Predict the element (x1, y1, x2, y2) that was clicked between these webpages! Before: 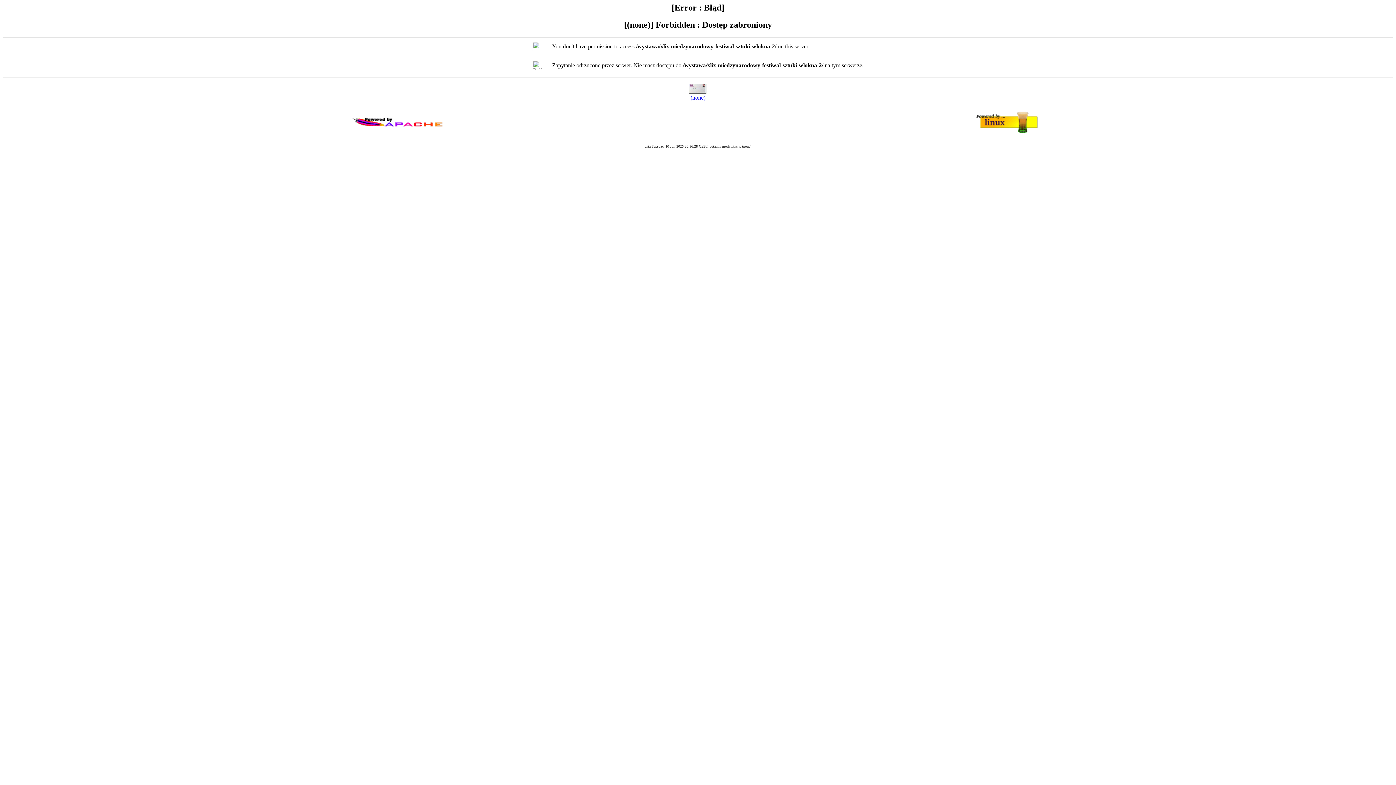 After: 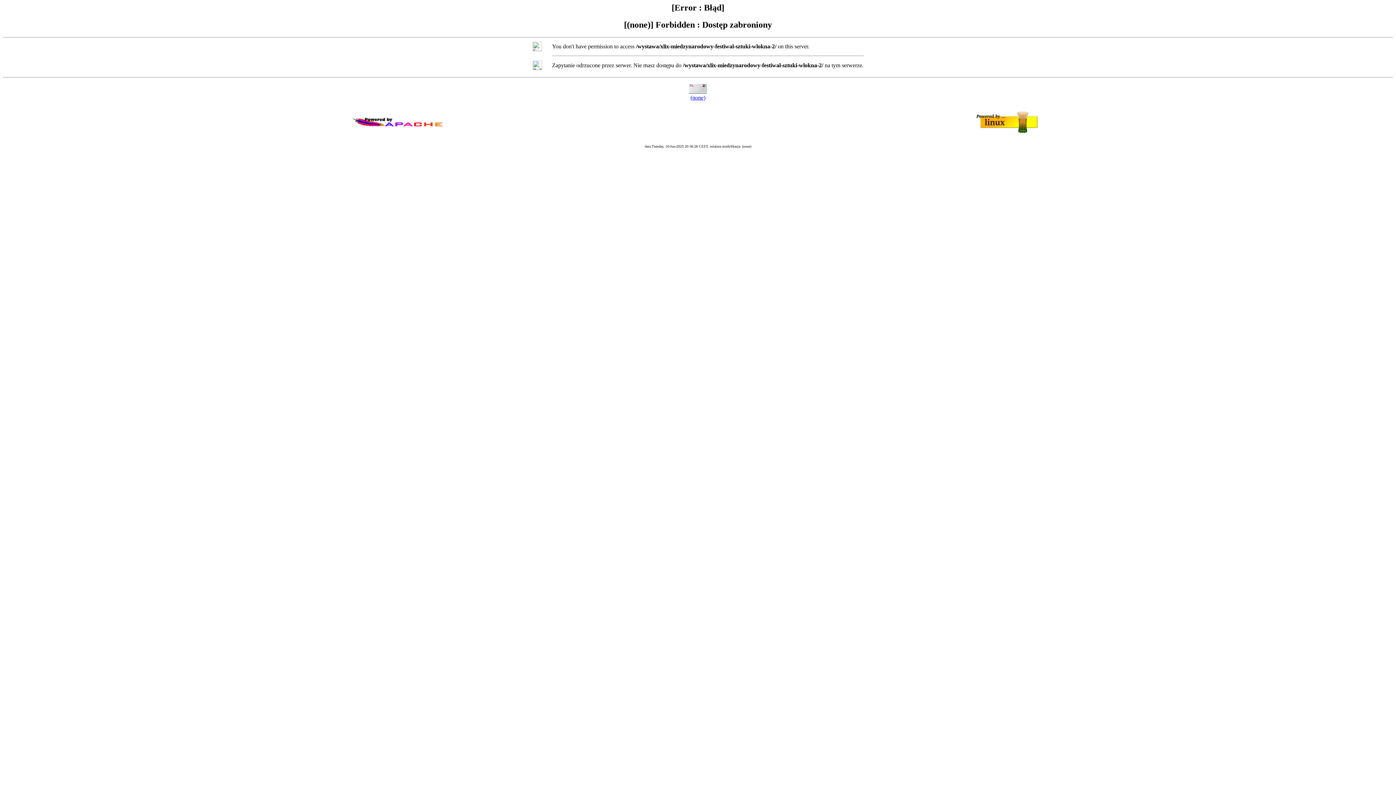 Action: label: (none) bbox: (690, 94, 705, 100)